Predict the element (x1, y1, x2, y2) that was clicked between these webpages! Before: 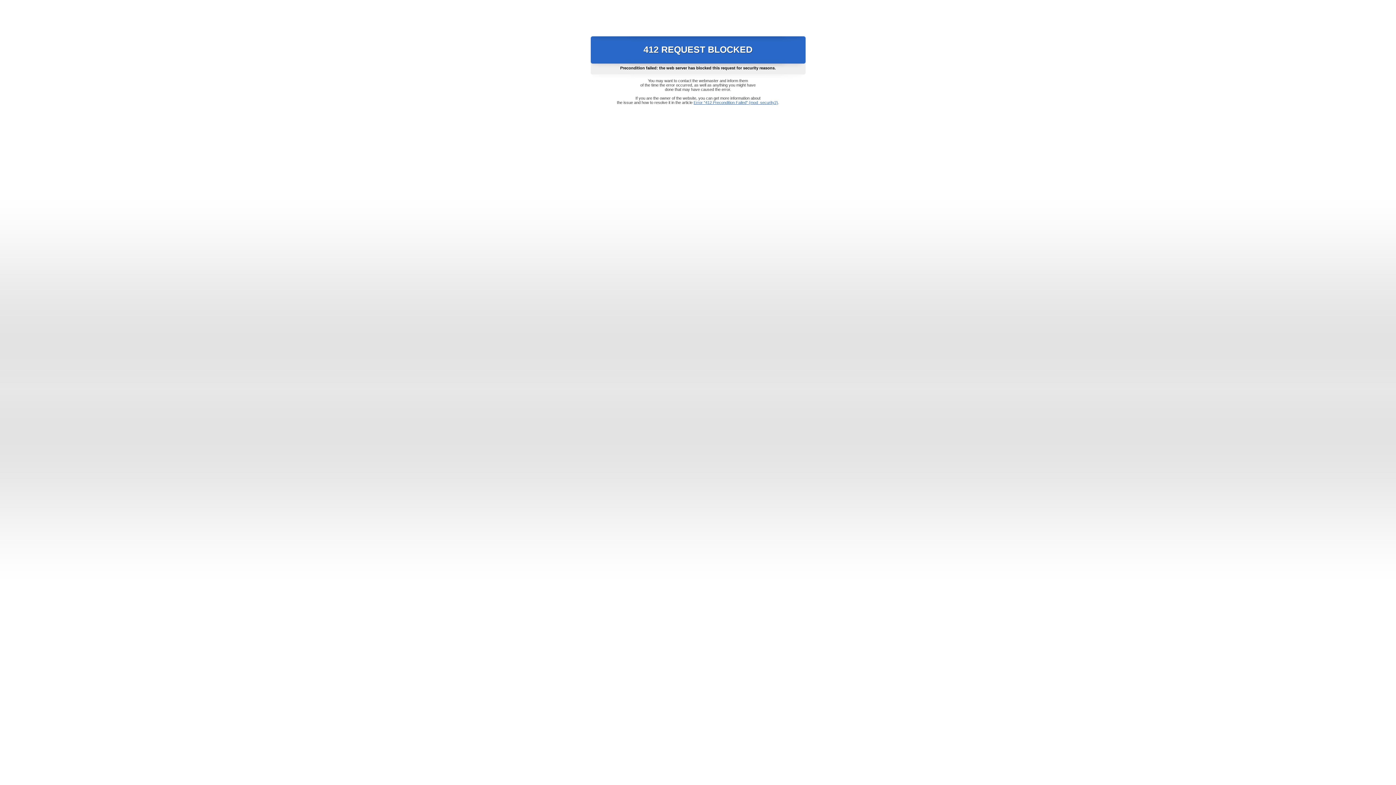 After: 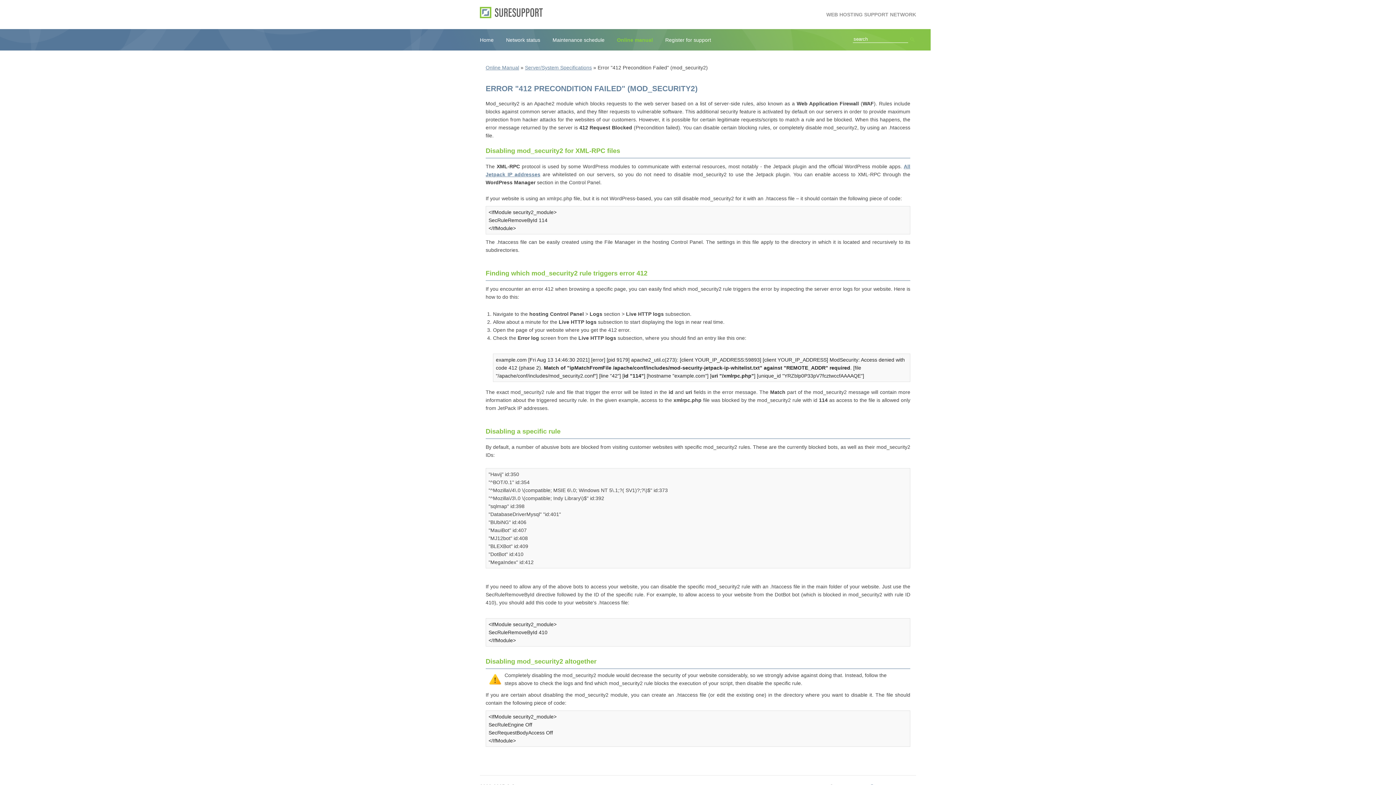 Action: bbox: (693, 100, 778, 104) label: Error "412 Precondition Failed" (mod_security2)